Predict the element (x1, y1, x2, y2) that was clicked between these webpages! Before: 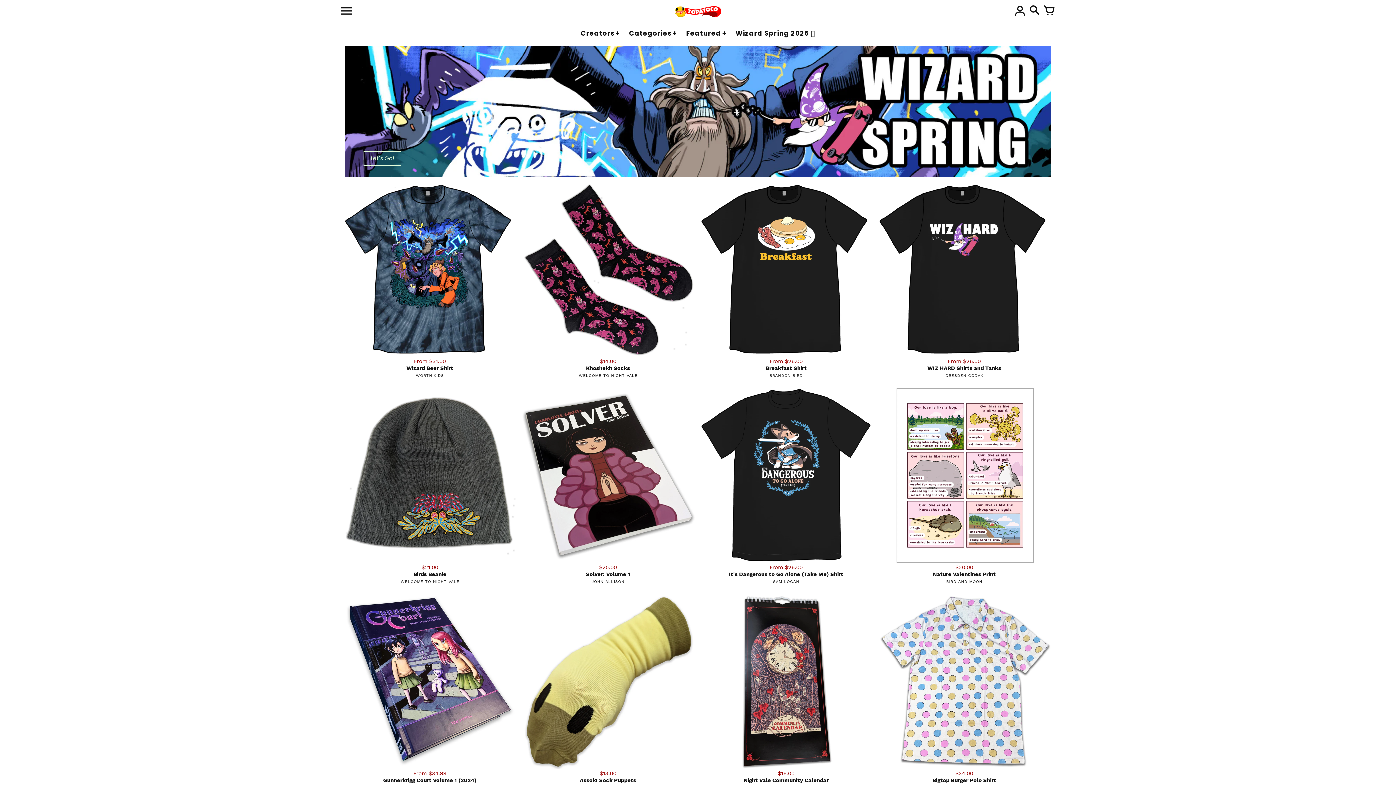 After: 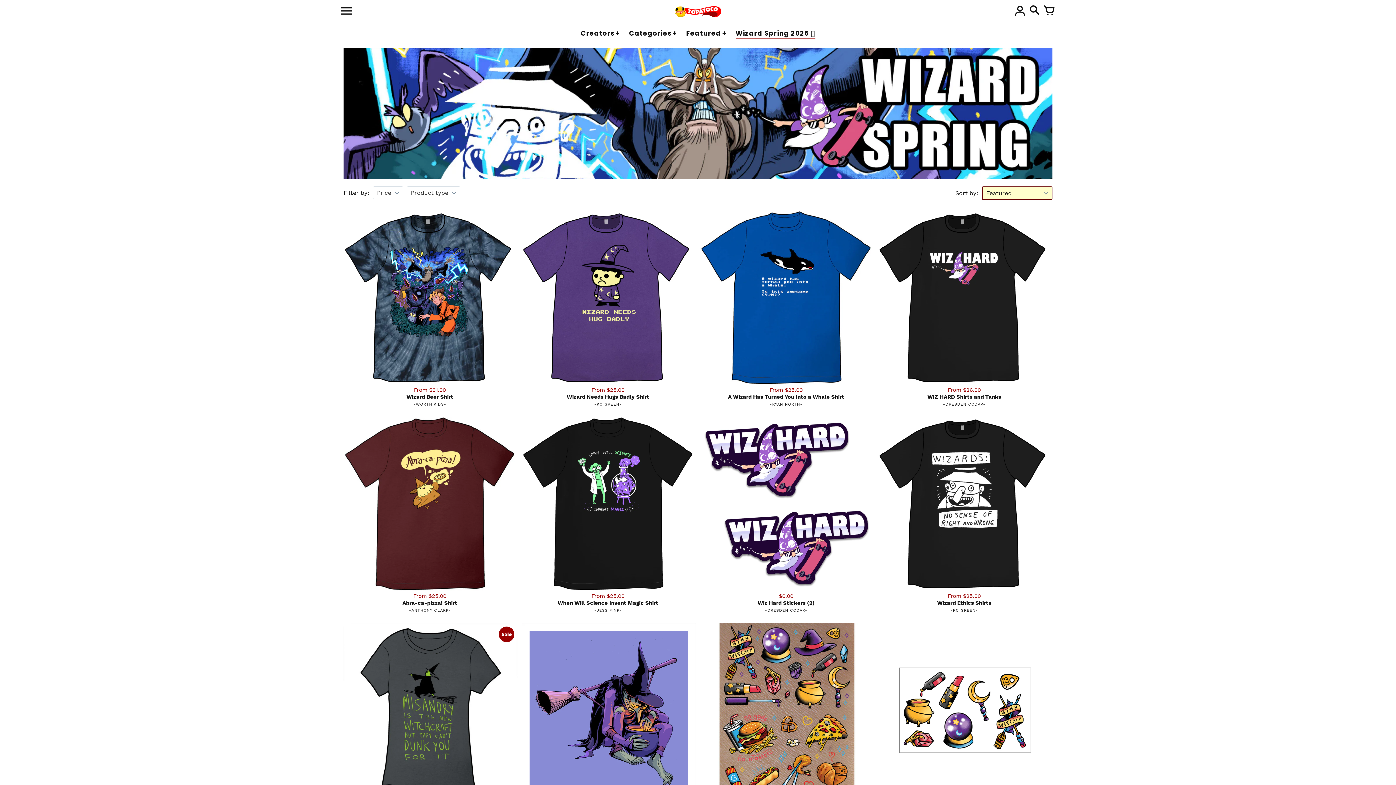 Action: label: Wizard Spring 2025 🪄 bbox: (732, 26, 819, 40)